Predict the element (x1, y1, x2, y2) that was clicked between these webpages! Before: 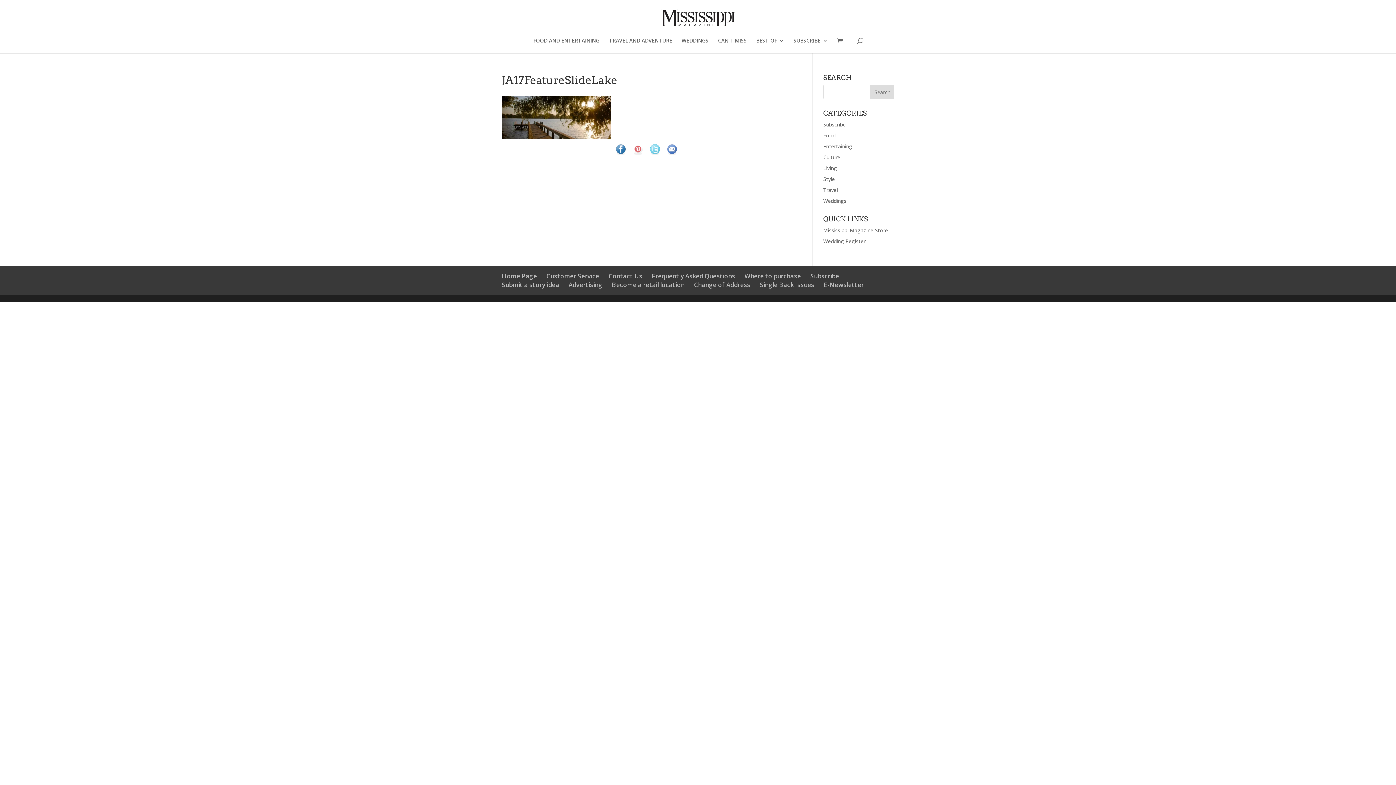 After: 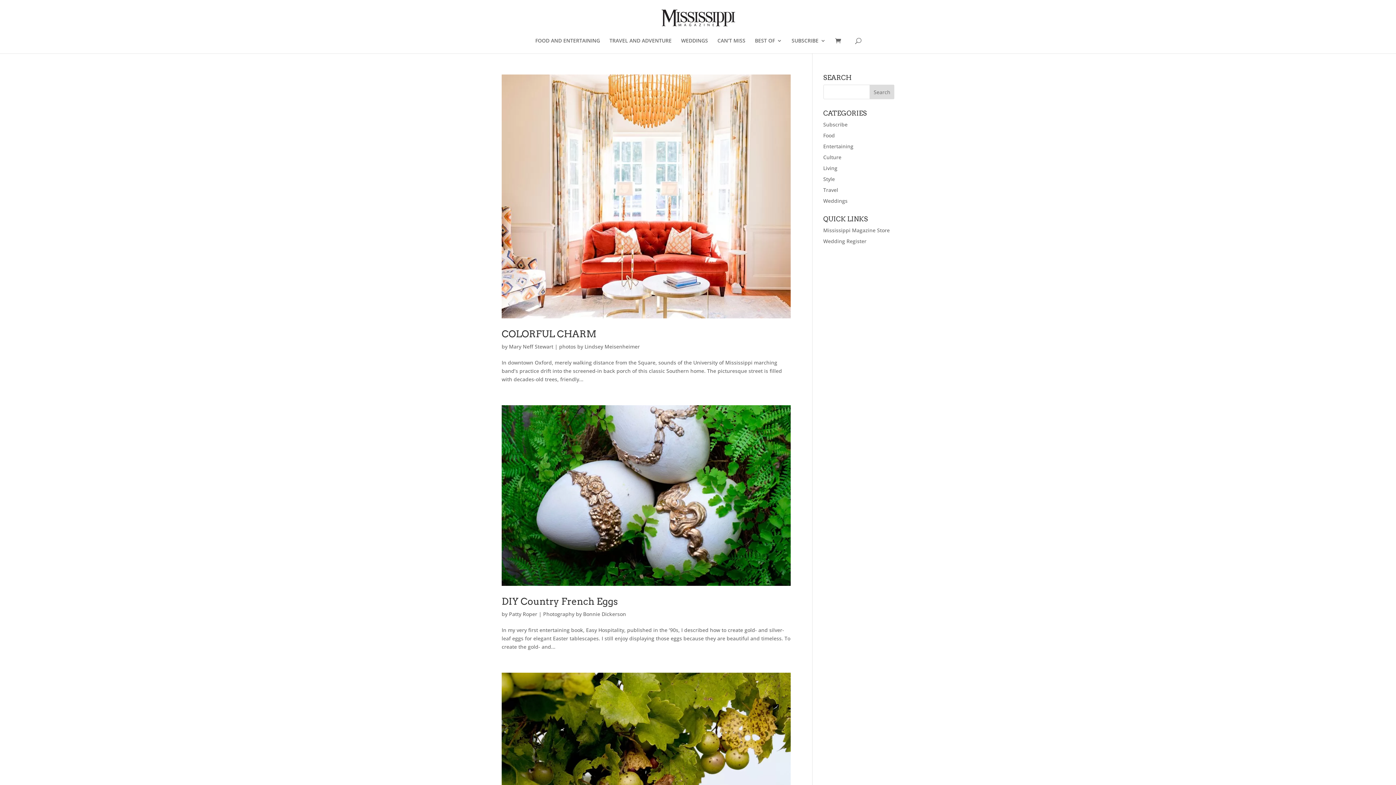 Action: bbox: (823, 164, 837, 171) label: Living